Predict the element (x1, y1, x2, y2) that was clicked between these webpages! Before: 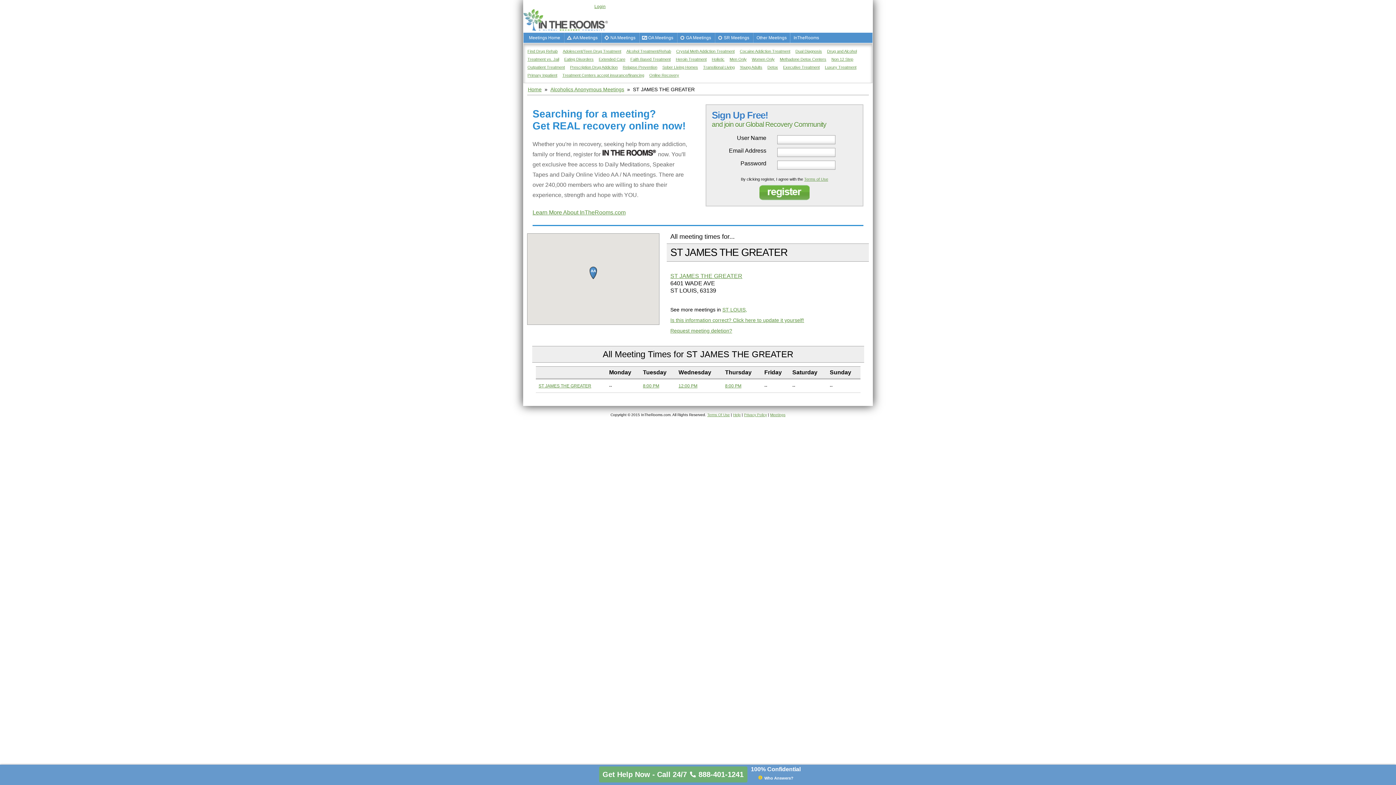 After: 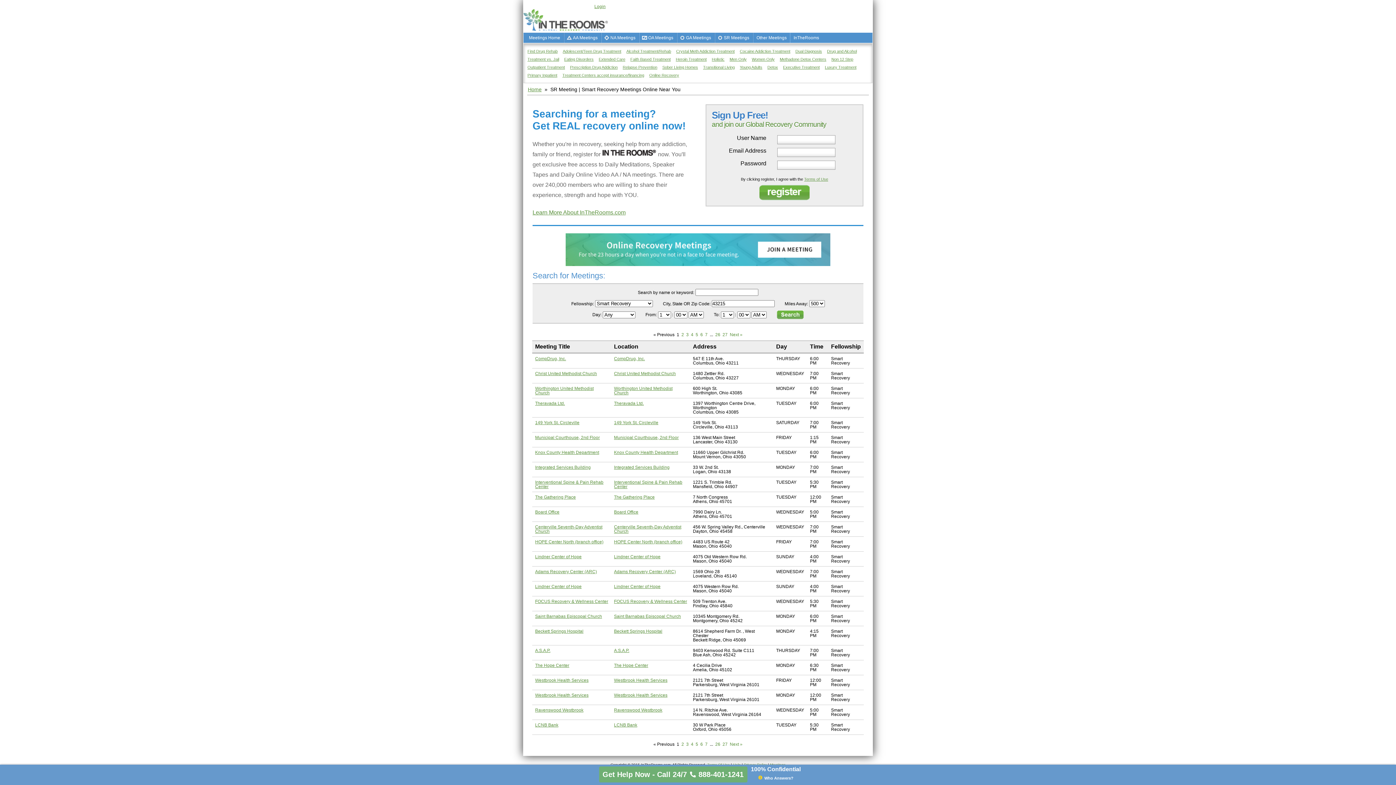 Action: bbox: (714, 32, 753, 42) label: SR Meetings